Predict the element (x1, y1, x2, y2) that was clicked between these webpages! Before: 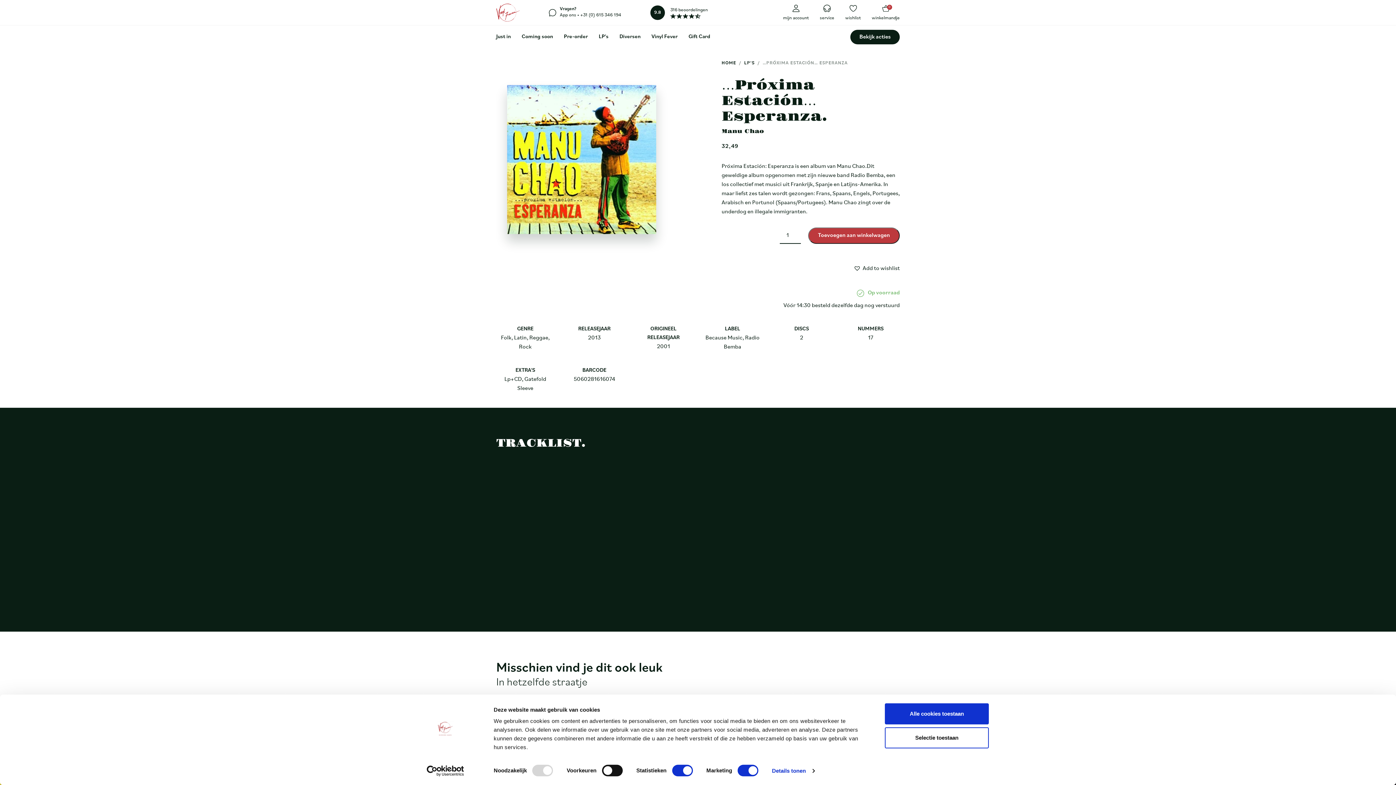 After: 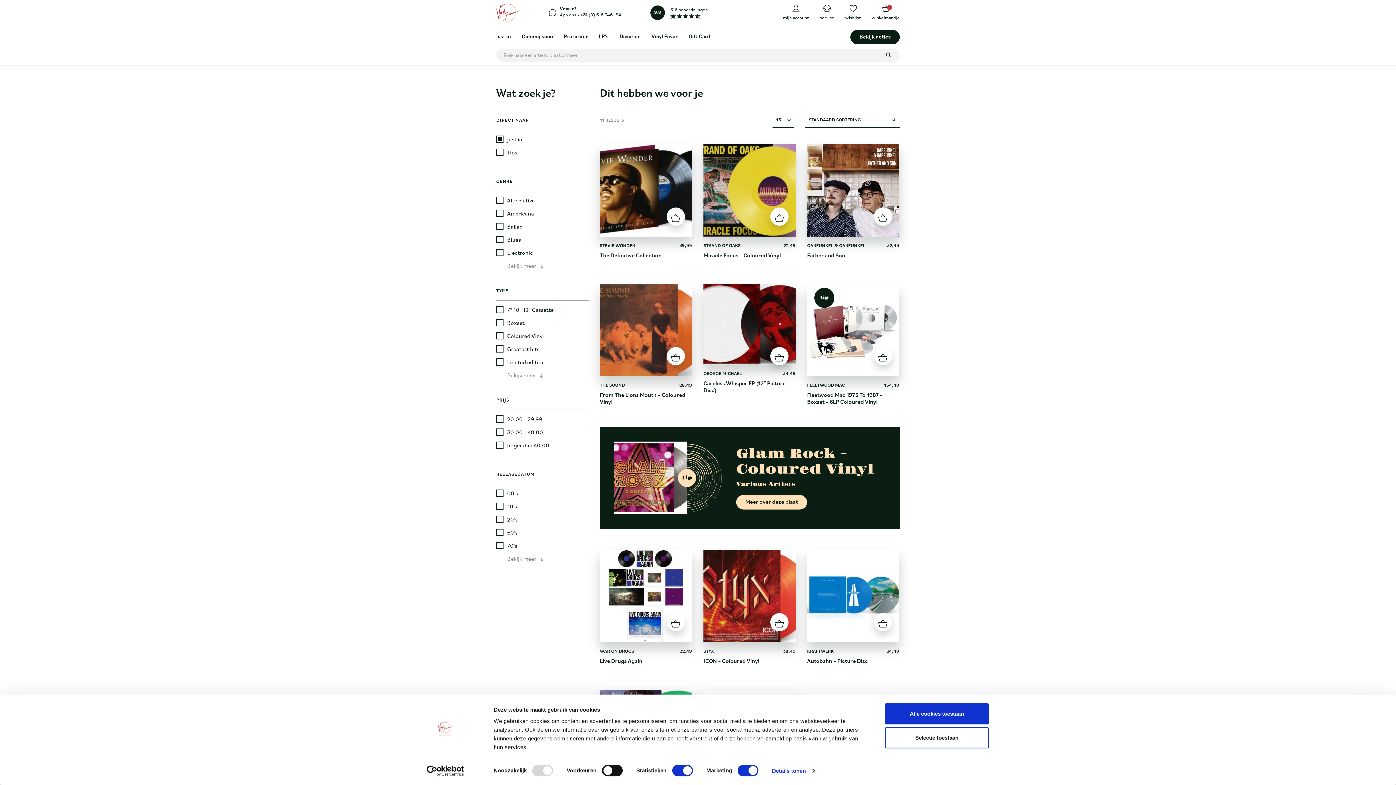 Action: bbox: (496, 25, 514, 48) label: Just in